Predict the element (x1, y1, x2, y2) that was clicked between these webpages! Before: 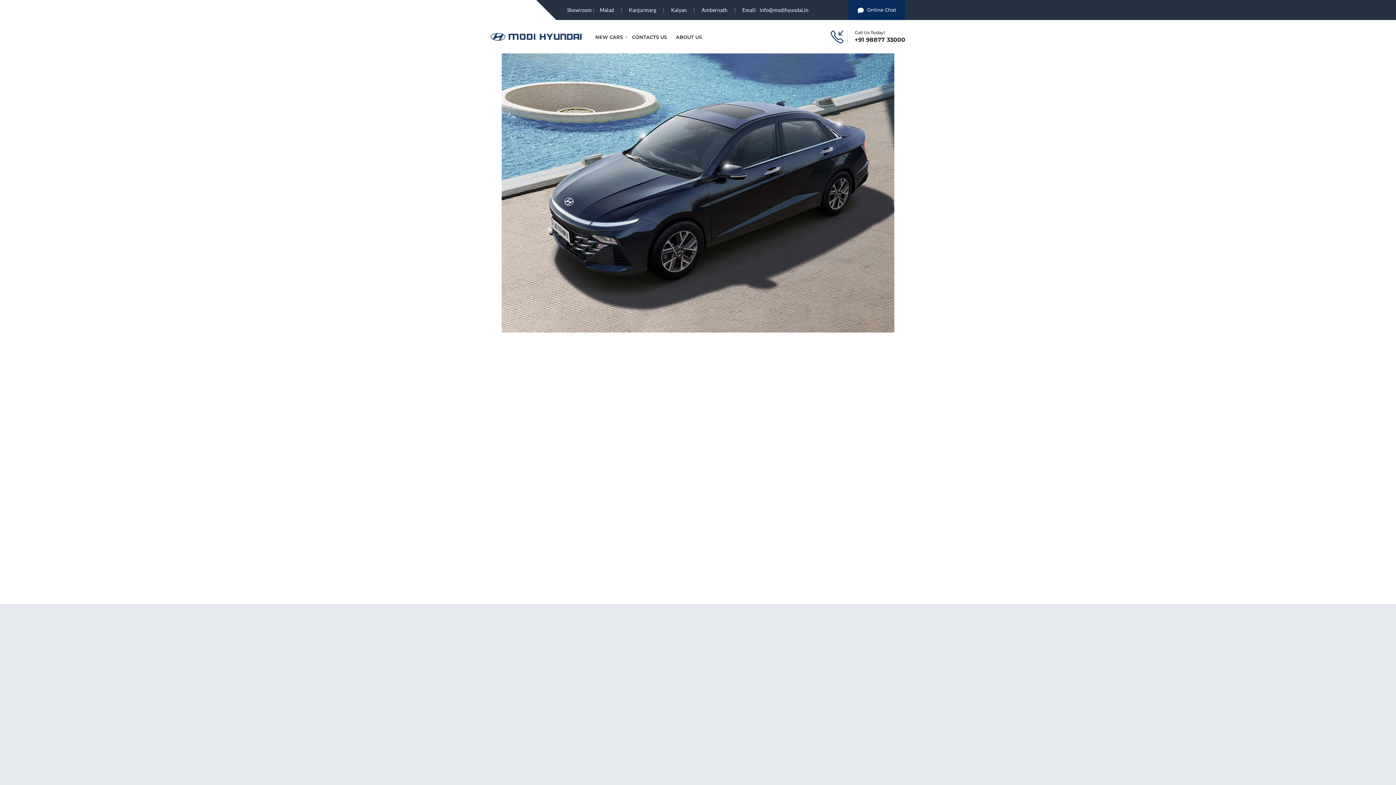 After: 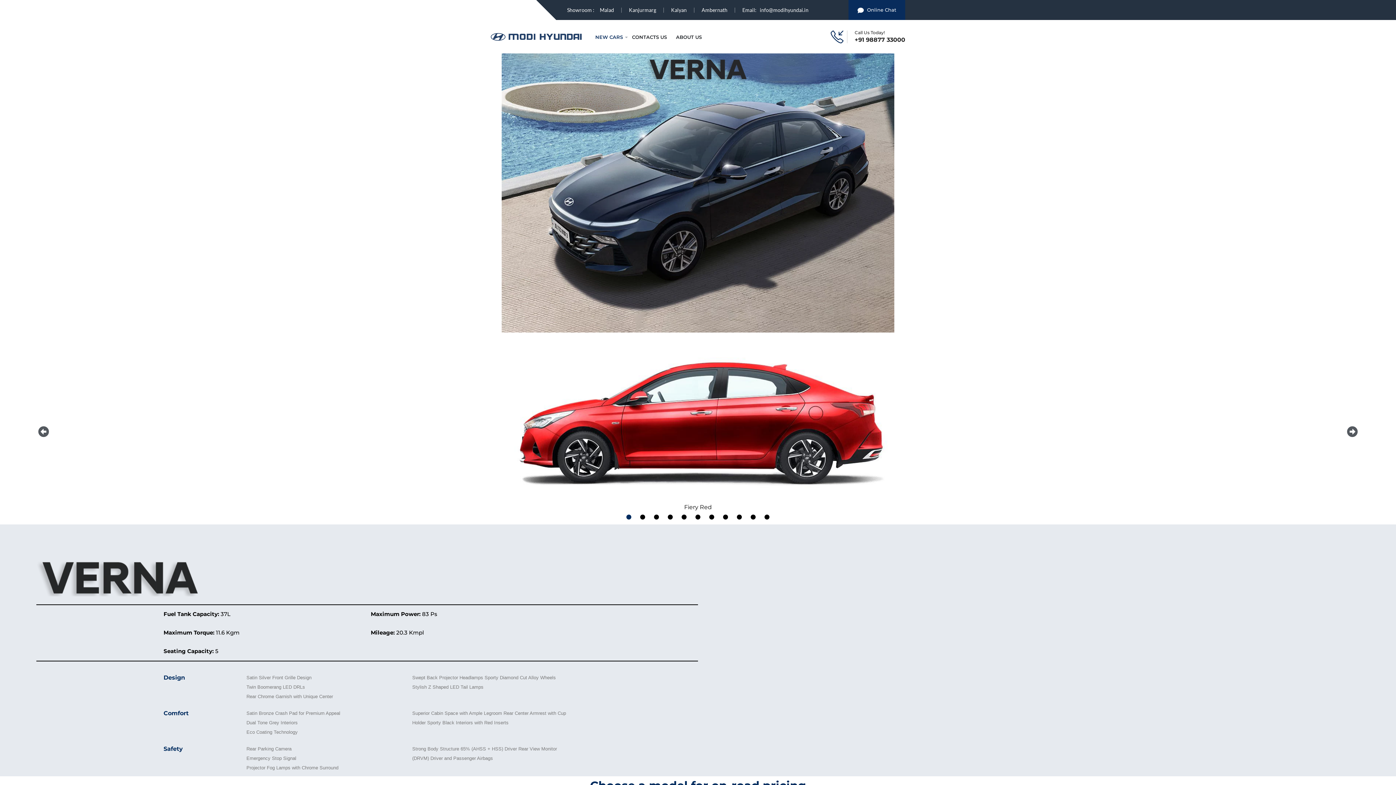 Action: bbox: (589, 34, 627, 44) label: NEW CARS